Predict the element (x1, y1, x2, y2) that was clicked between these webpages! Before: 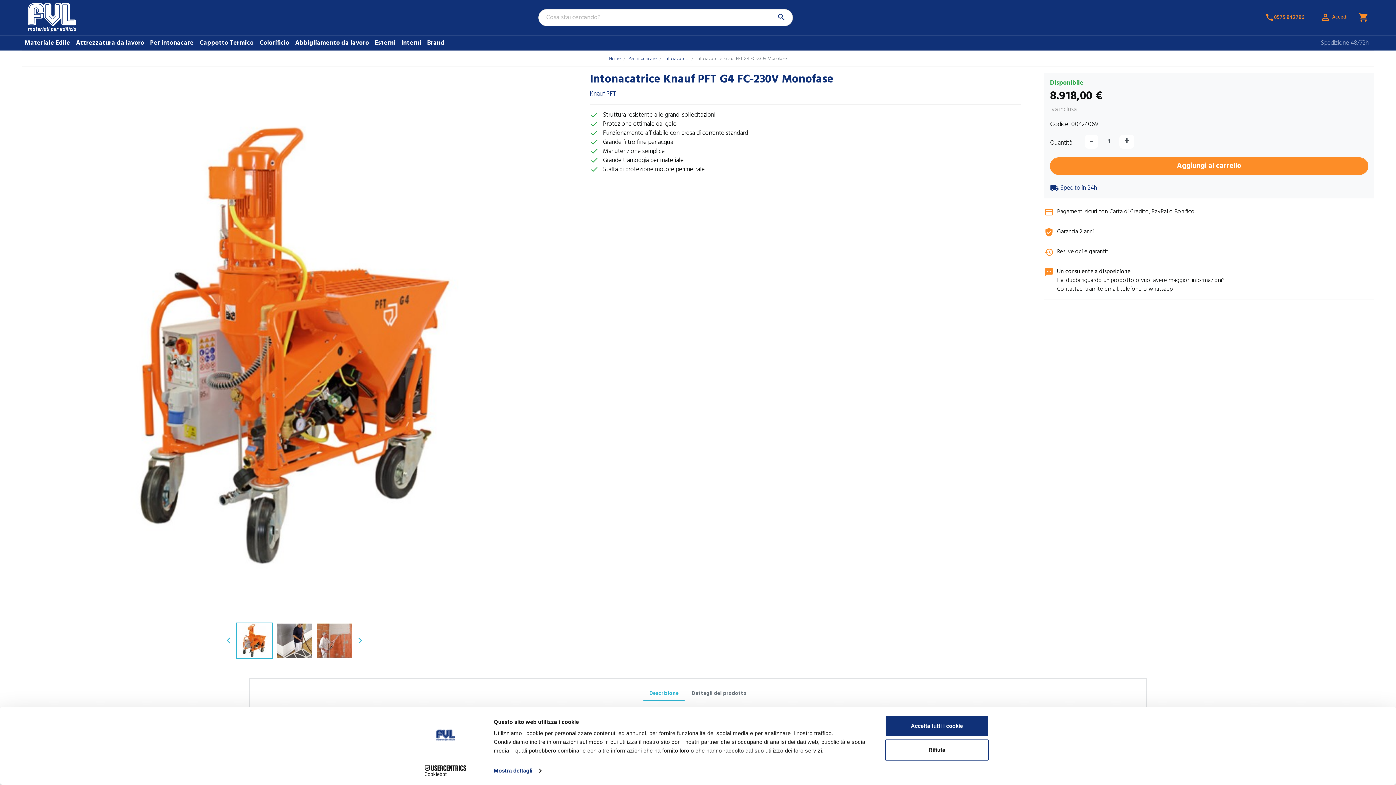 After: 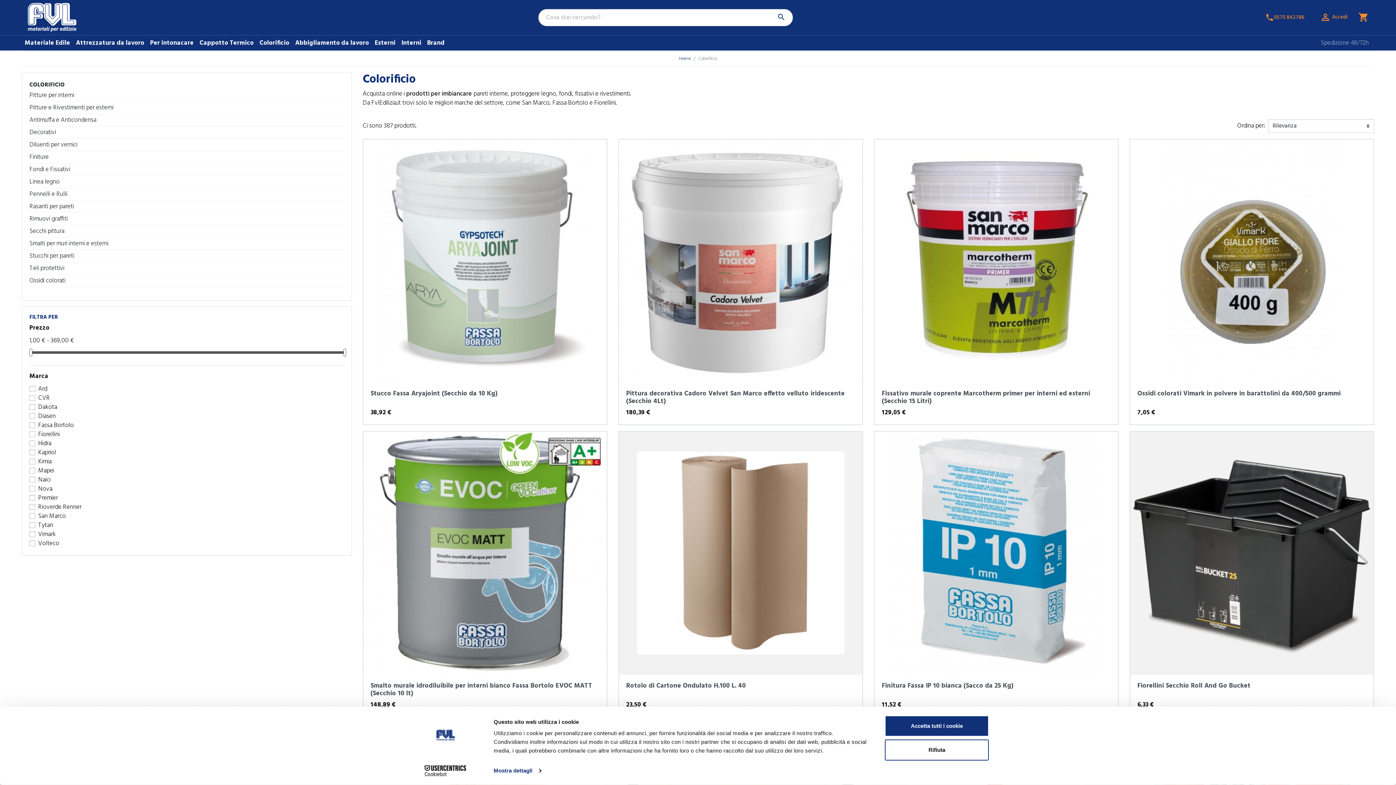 Action: label: Colorificio bbox: (256, 38, 292, 47)